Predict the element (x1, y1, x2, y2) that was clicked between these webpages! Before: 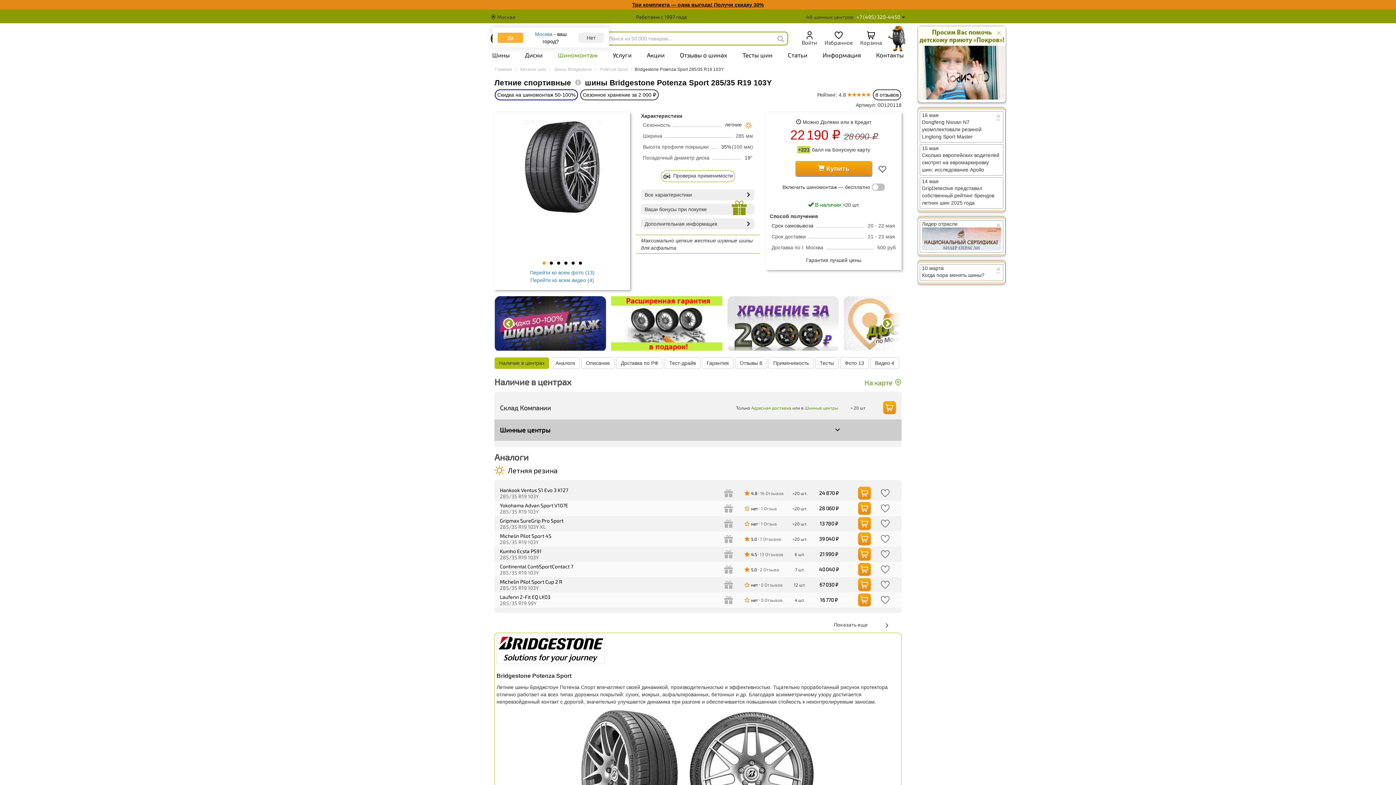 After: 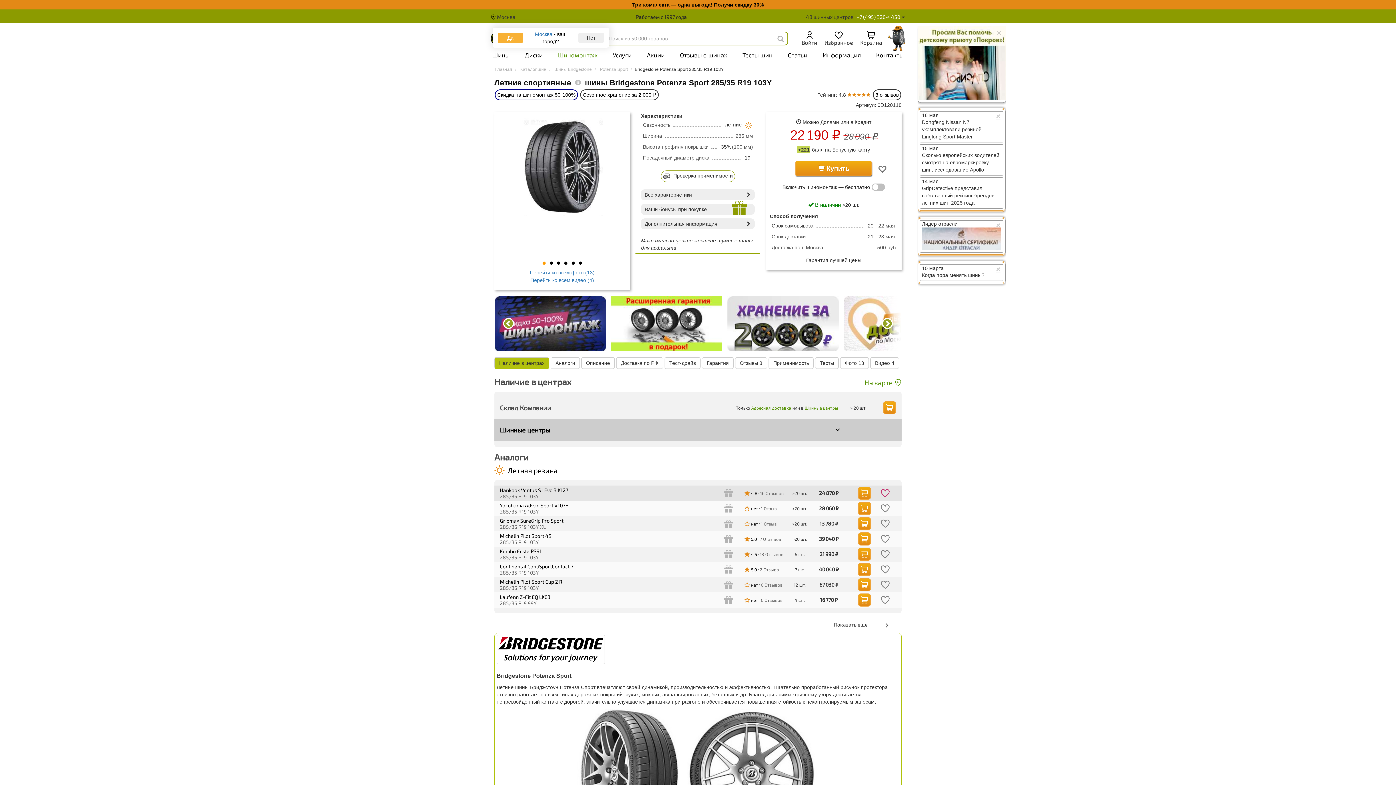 Action: bbox: (880, 489, 889, 497)